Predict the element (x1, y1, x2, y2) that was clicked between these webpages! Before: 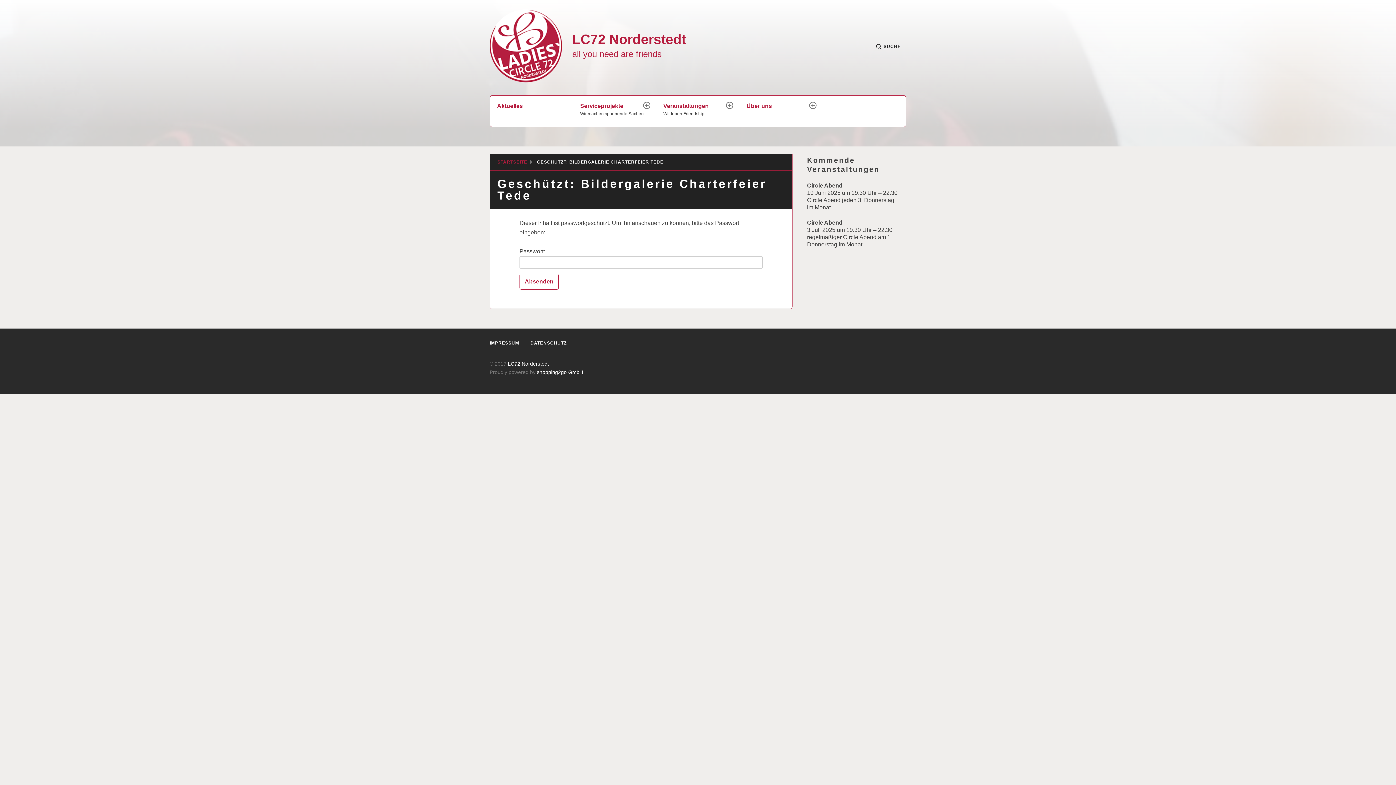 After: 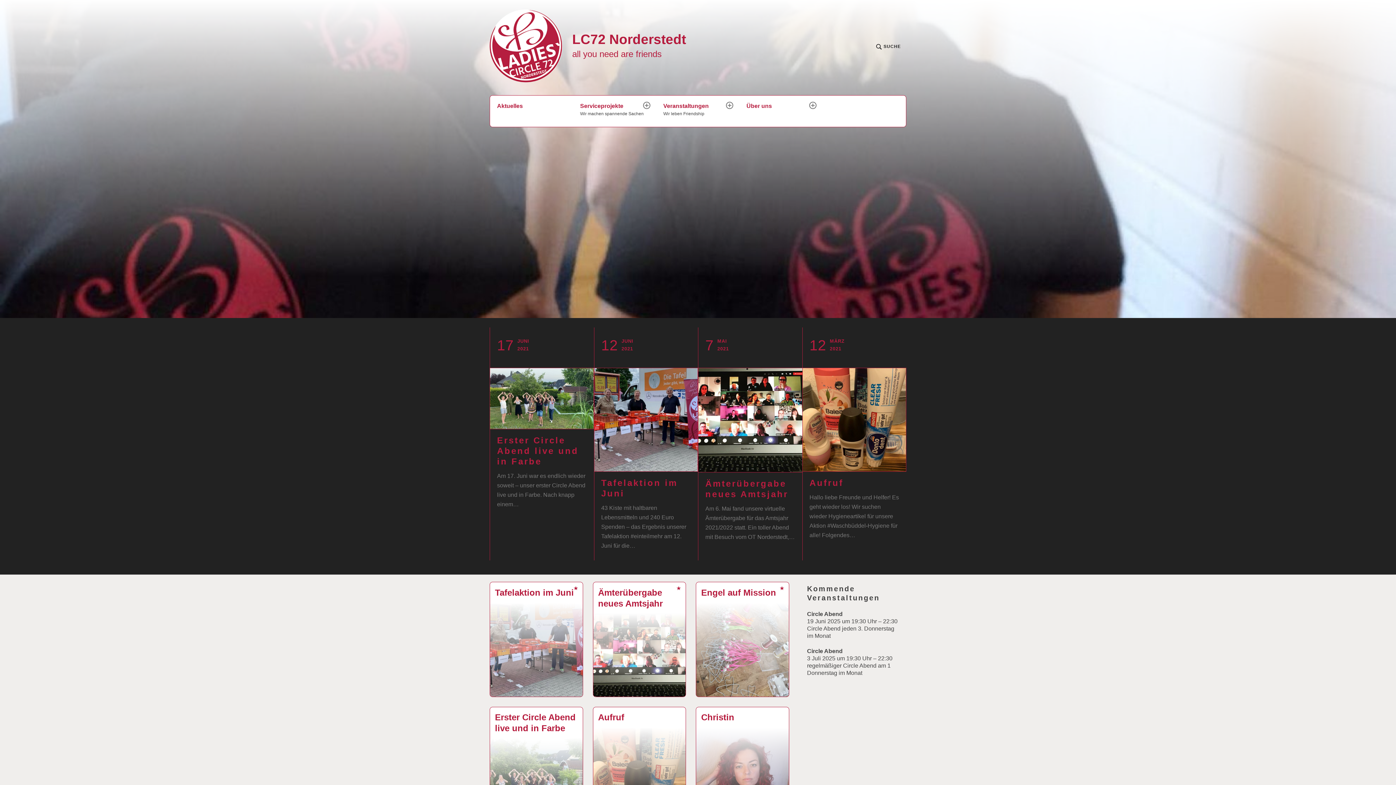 Action: bbox: (572, 32, 686, 47) label: LC72 Norderstedt